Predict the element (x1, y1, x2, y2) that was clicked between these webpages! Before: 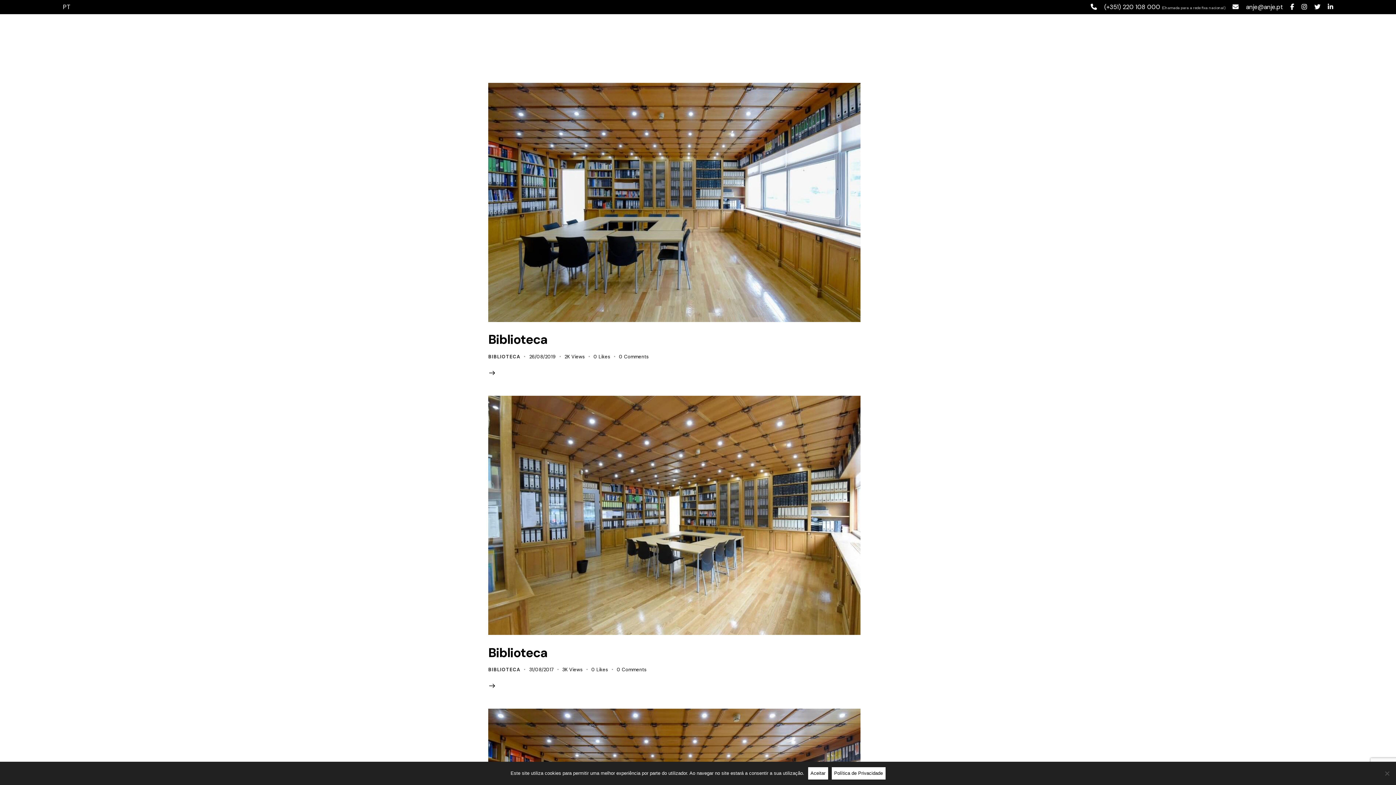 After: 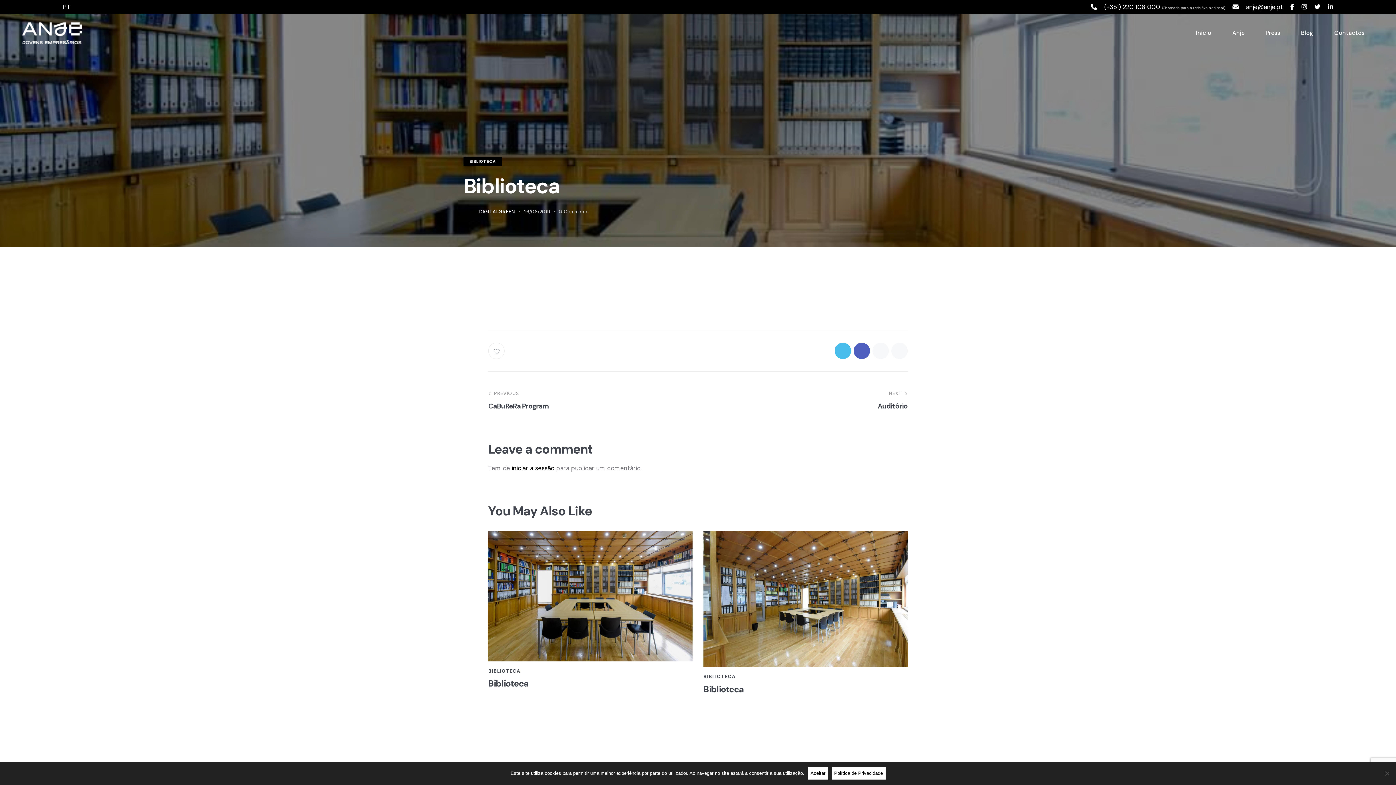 Action: bbox: (488, 331, 547, 348) label: Biblioteca